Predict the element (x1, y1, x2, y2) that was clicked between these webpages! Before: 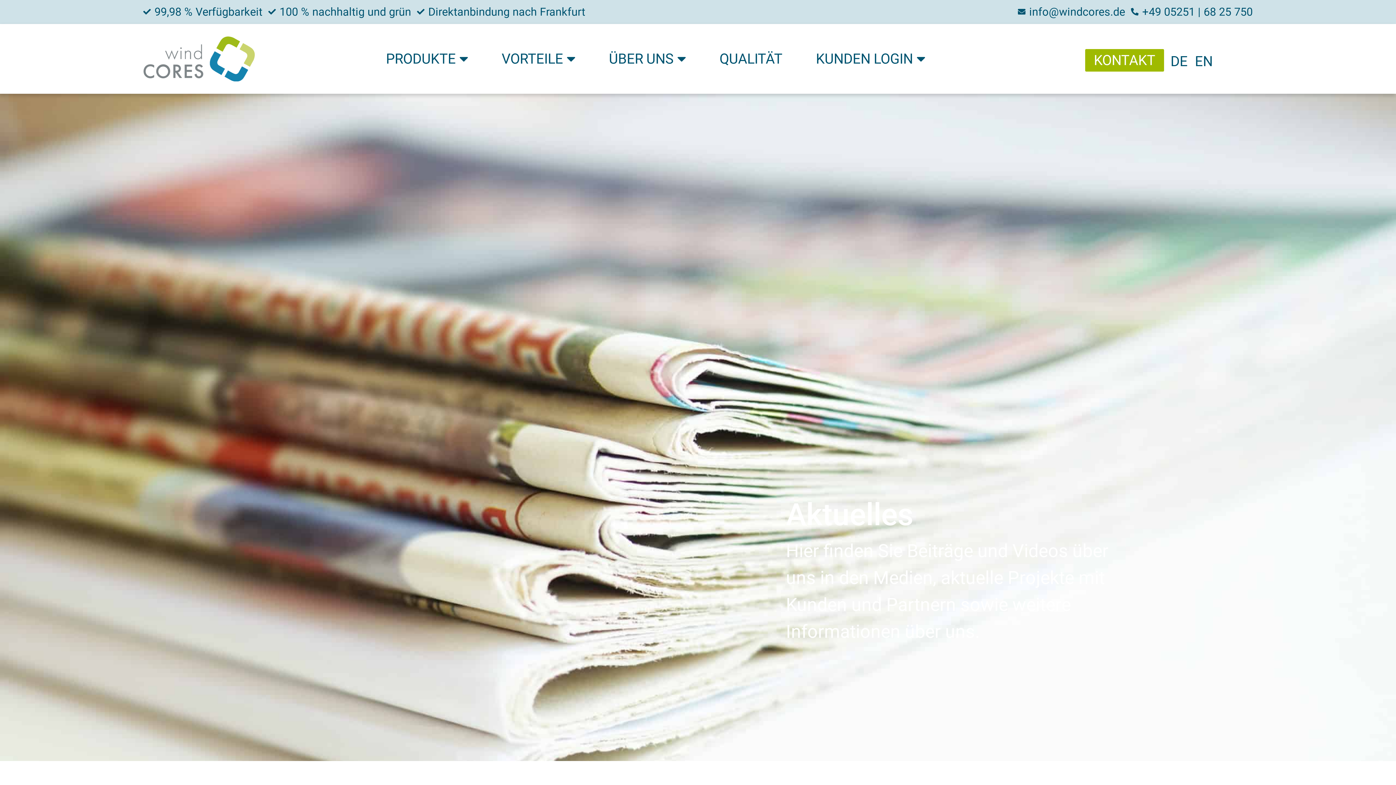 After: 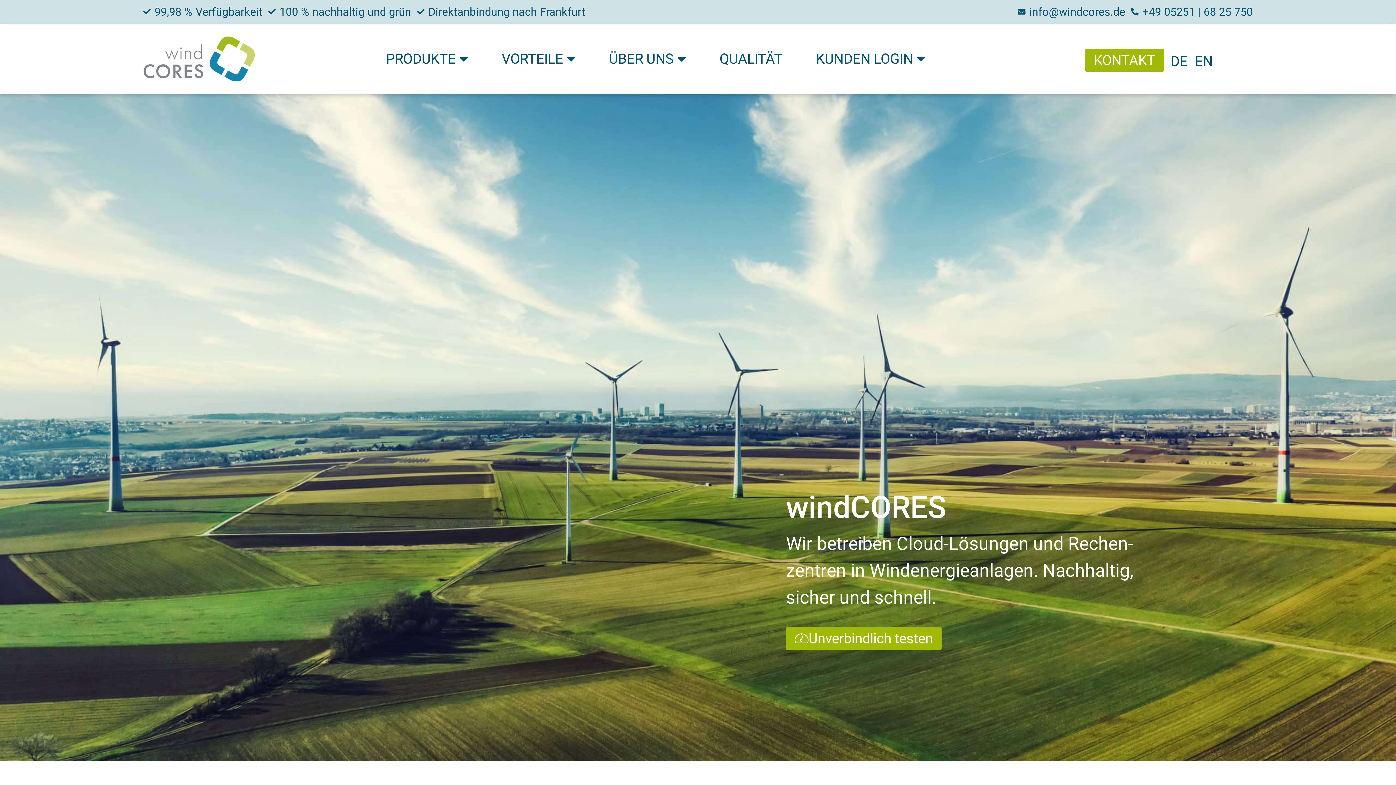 Action: bbox: (143, 36, 254, 81)